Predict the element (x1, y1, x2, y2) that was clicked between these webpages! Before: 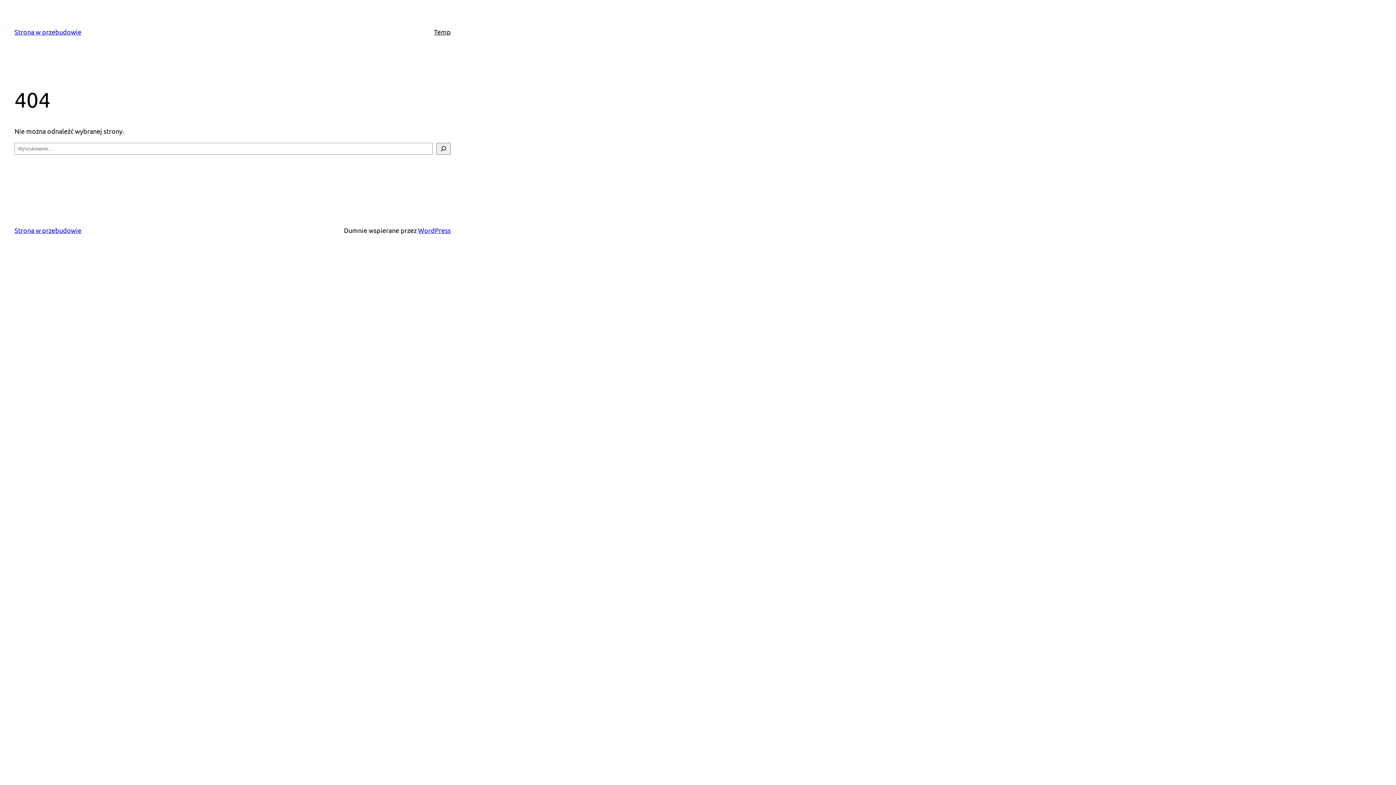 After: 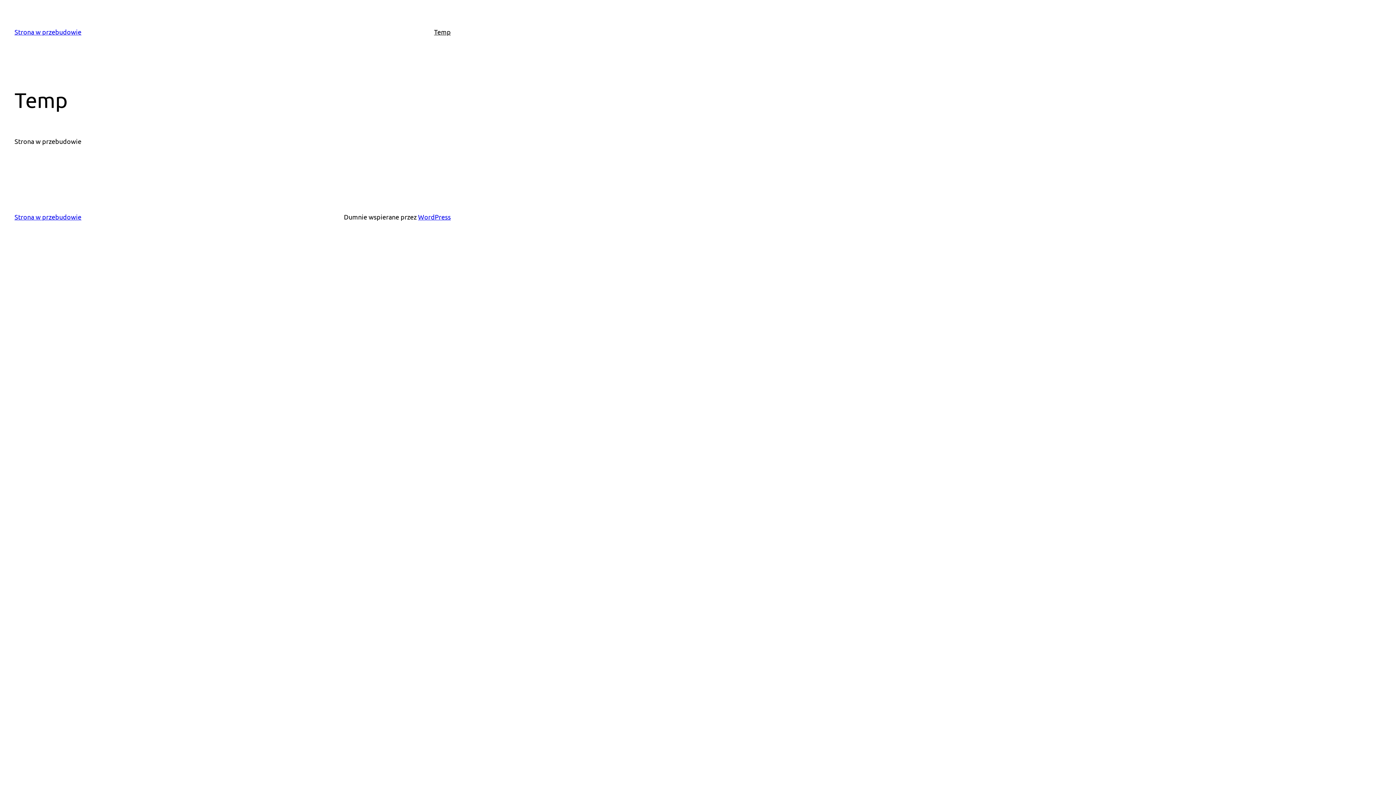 Action: bbox: (14, 28, 81, 35) label: Strona w przebudowie